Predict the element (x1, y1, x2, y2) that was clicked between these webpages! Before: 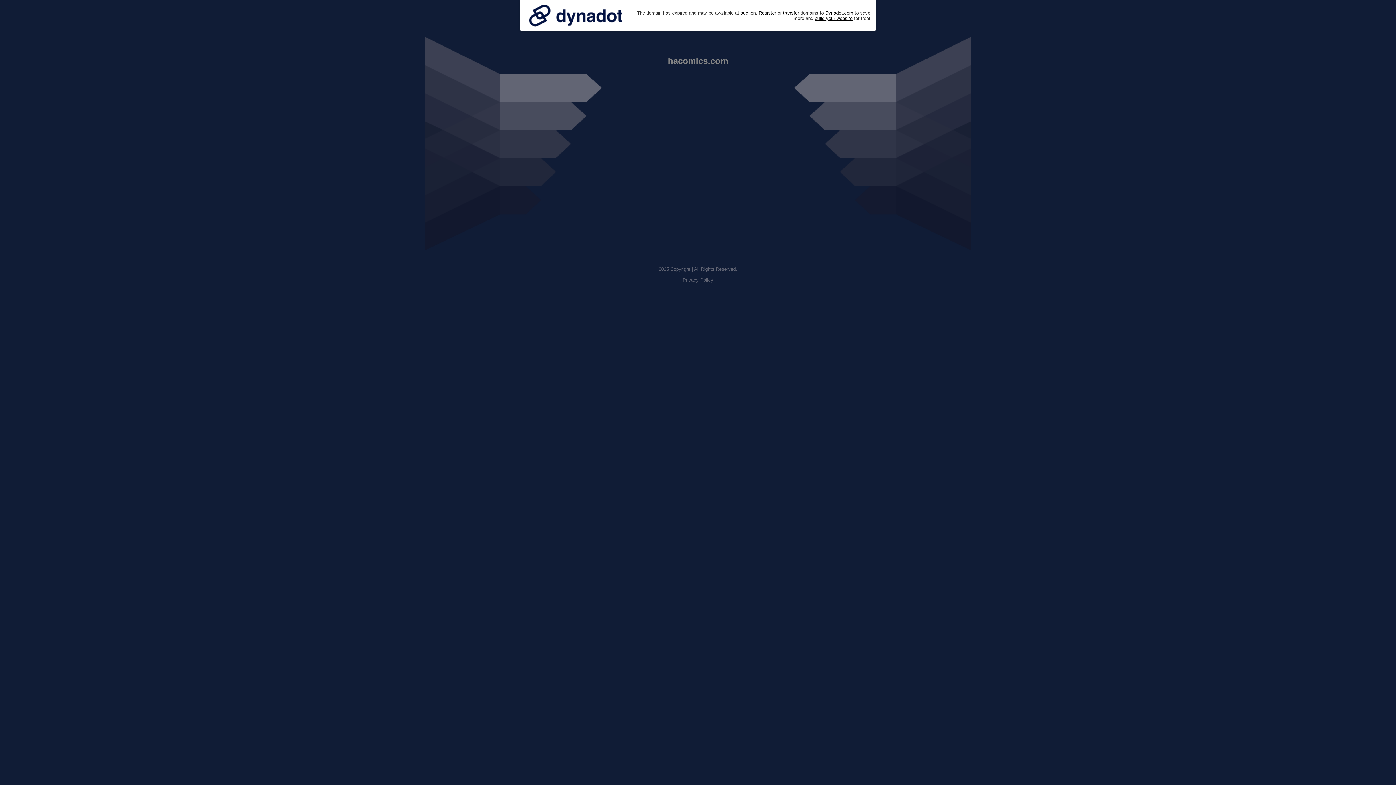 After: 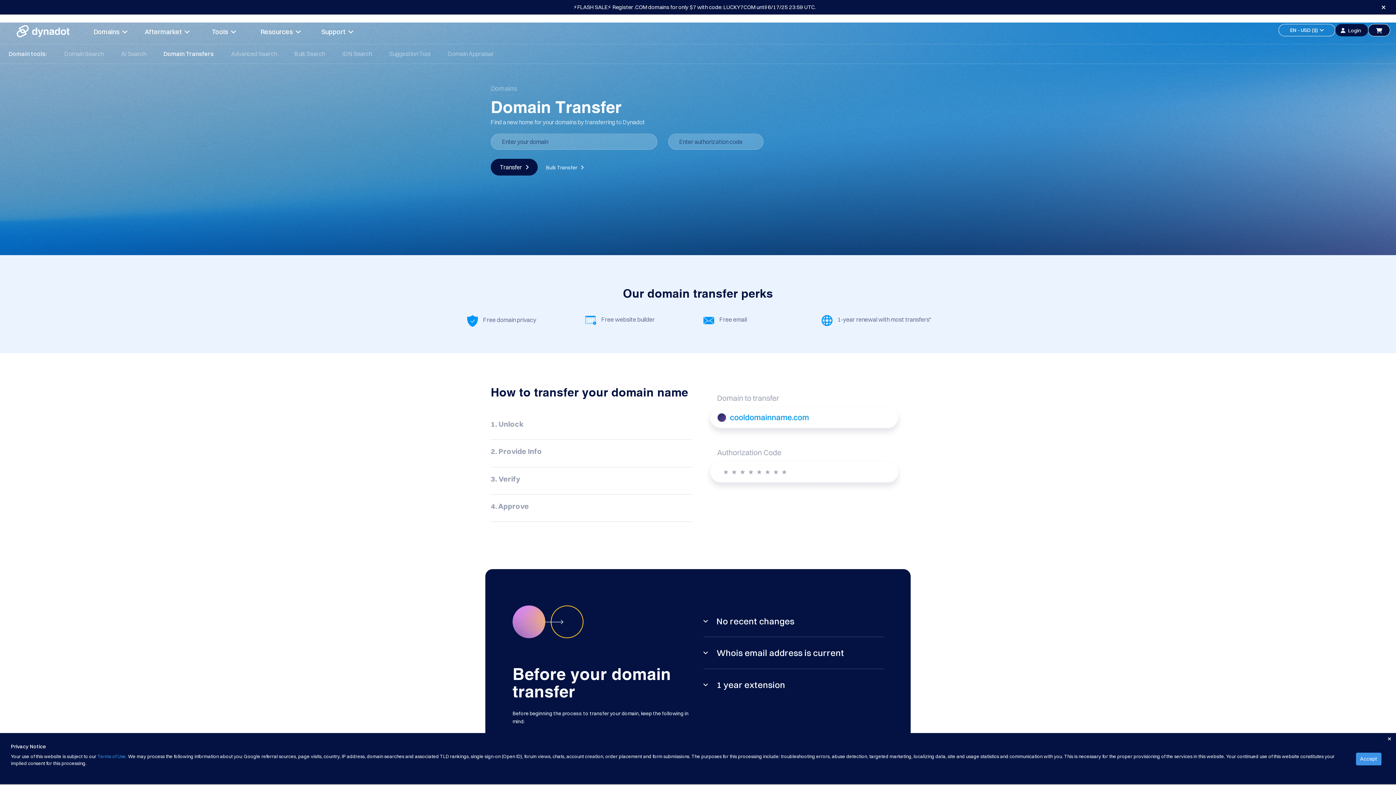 Action: label: transfer bbox: (783, 10, 799, 15)